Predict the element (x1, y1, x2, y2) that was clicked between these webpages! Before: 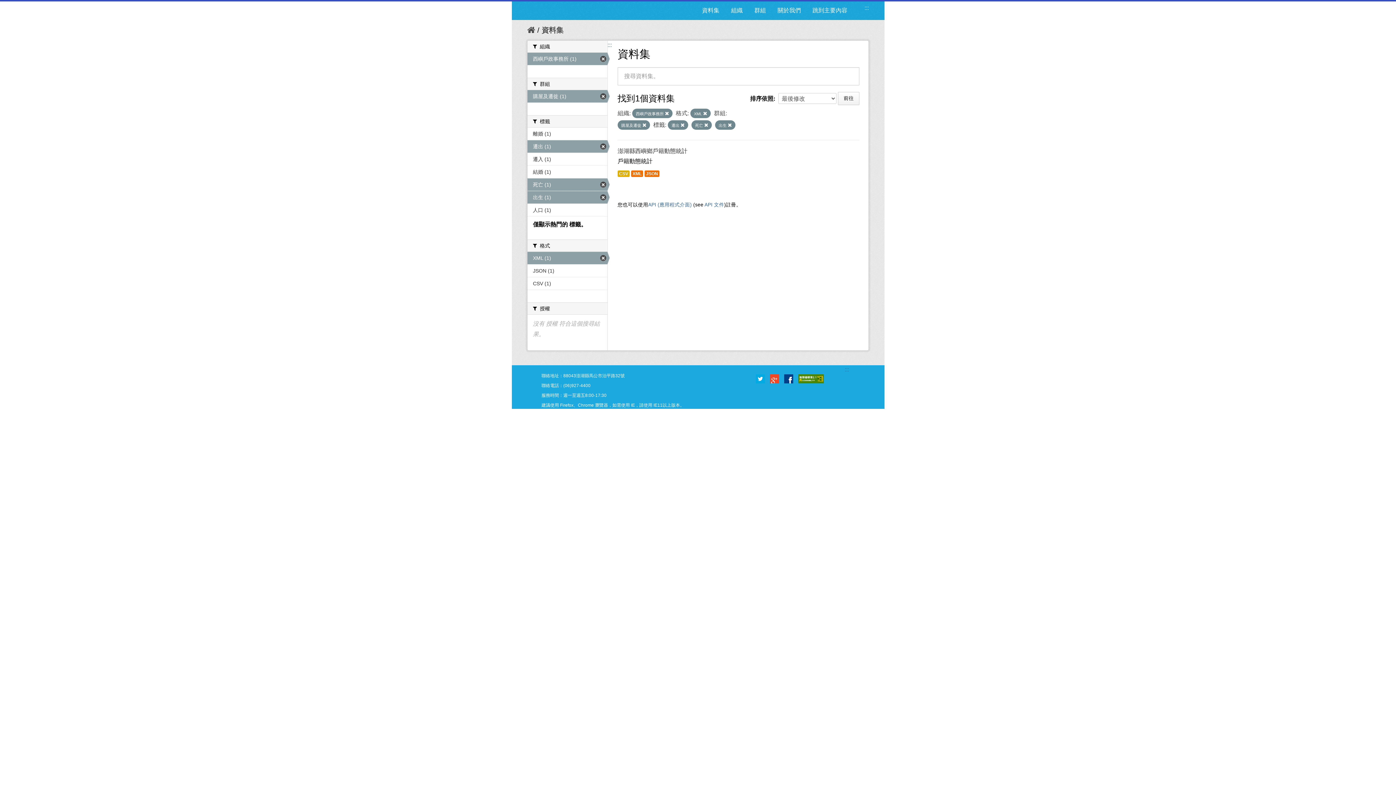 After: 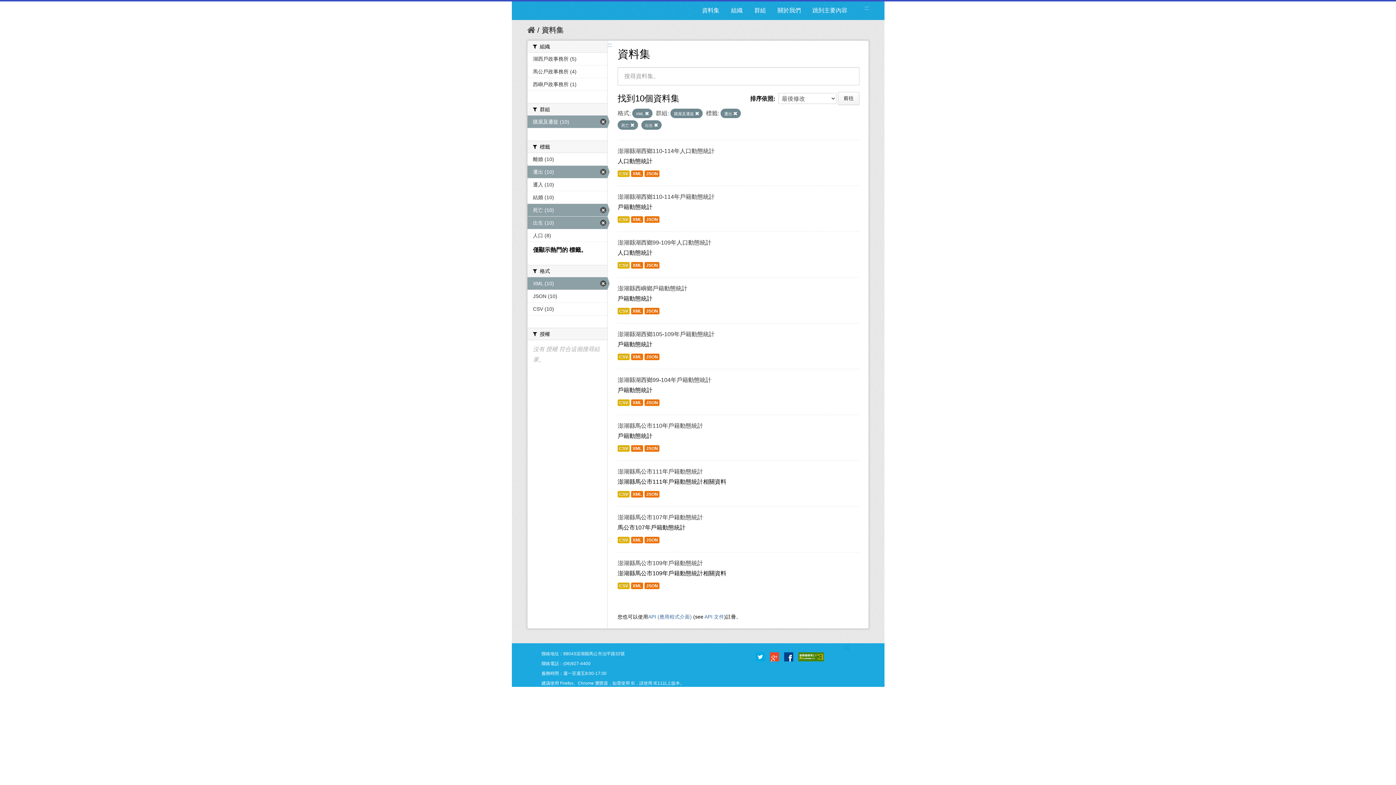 Action: label: 西嶼戶政事務所  bbox: (636, 111, 669, 116)